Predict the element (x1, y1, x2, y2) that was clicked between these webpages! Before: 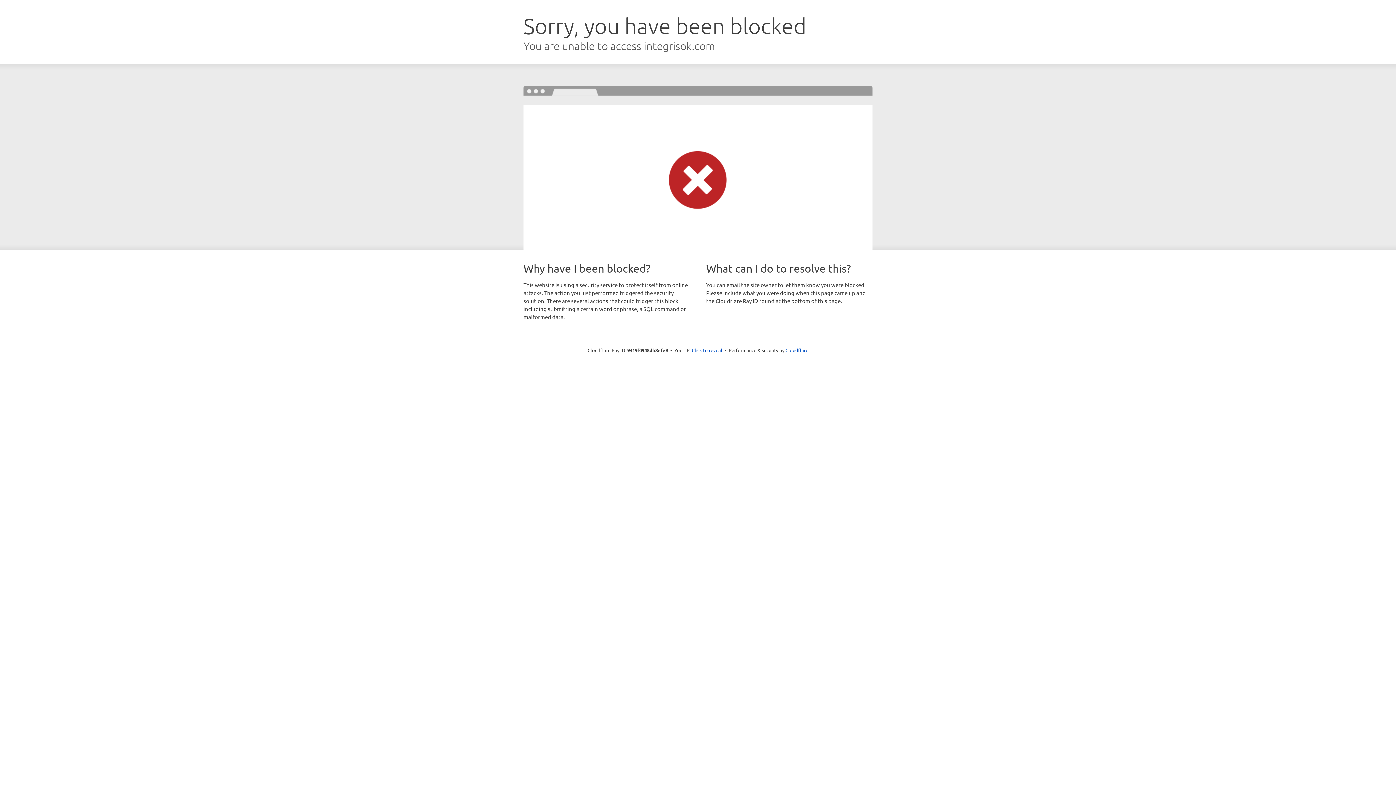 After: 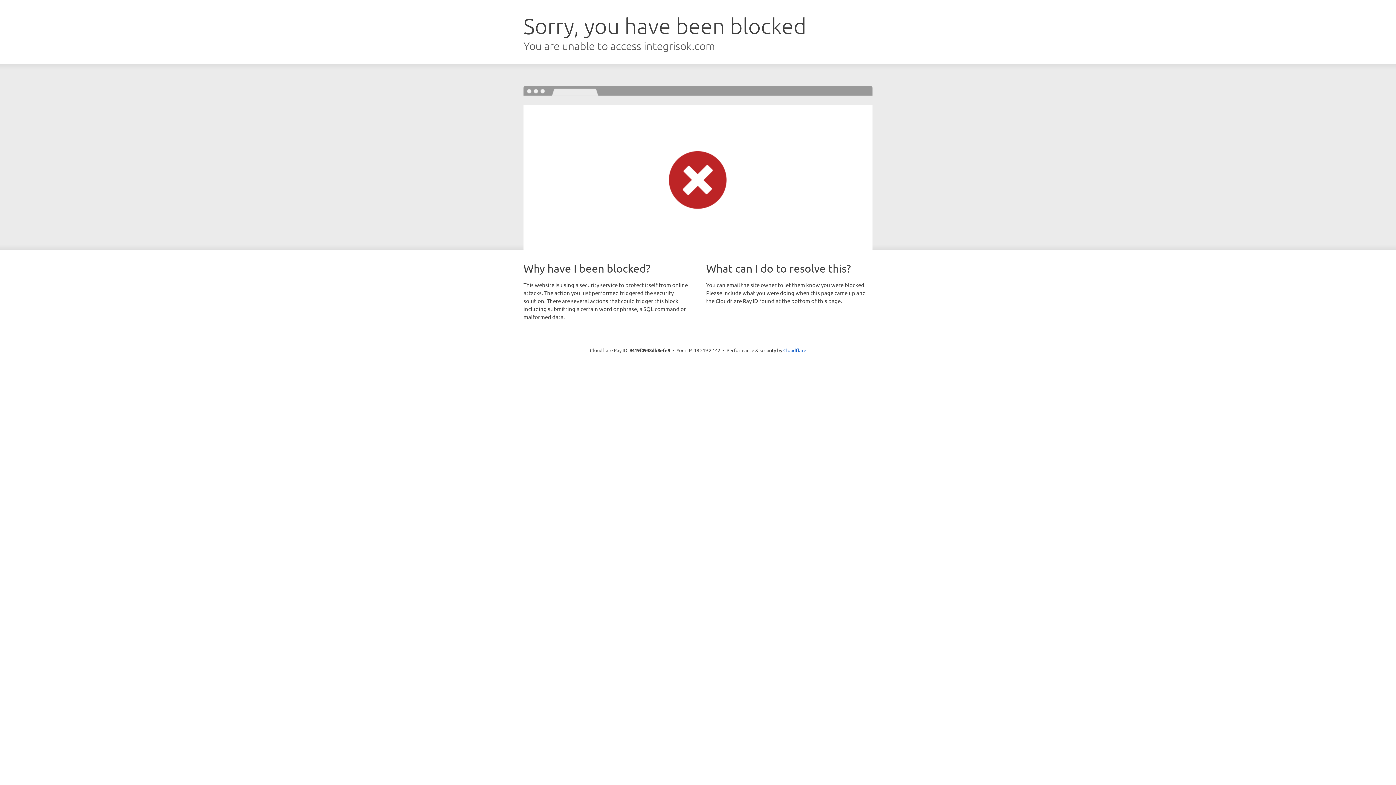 Action: bbox: (692, 346, 722, 353) label: Click to reveal